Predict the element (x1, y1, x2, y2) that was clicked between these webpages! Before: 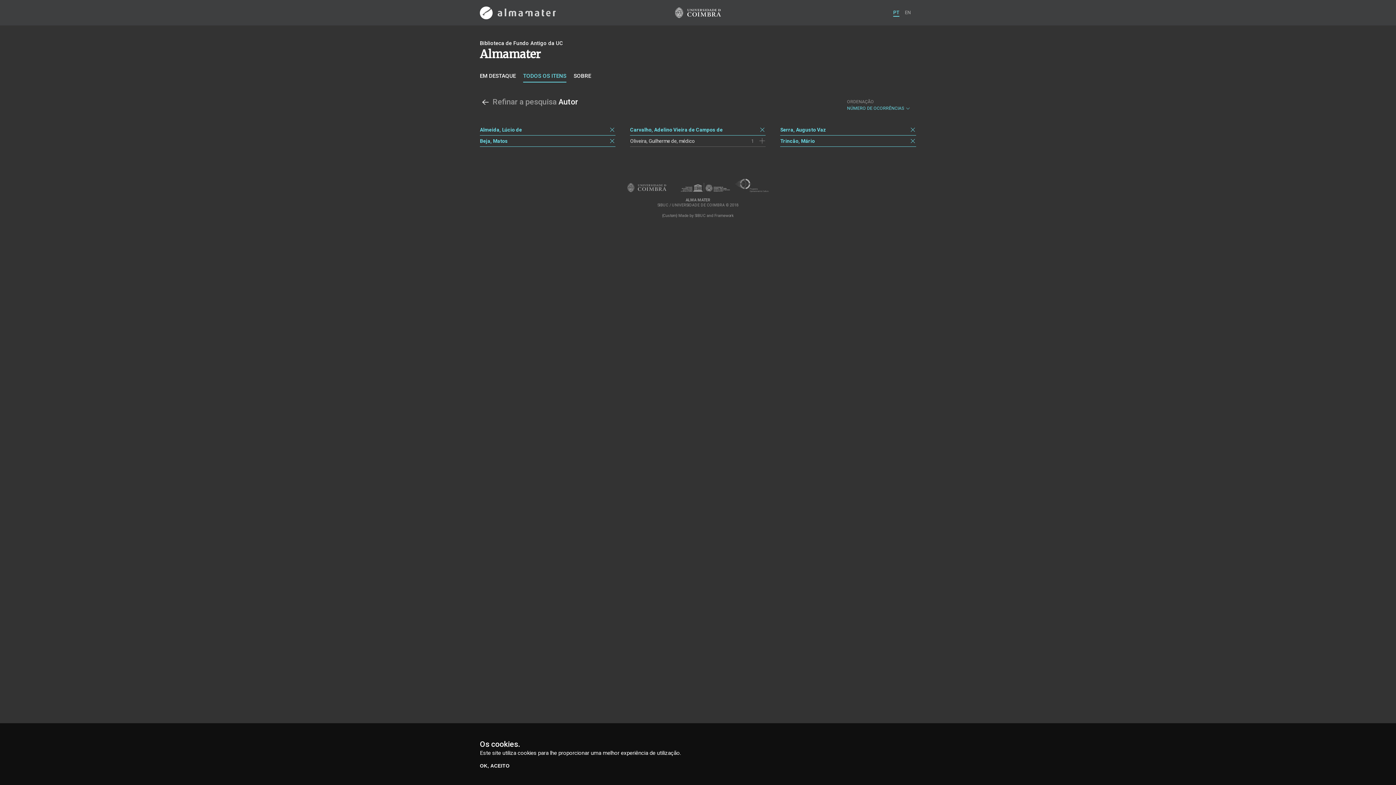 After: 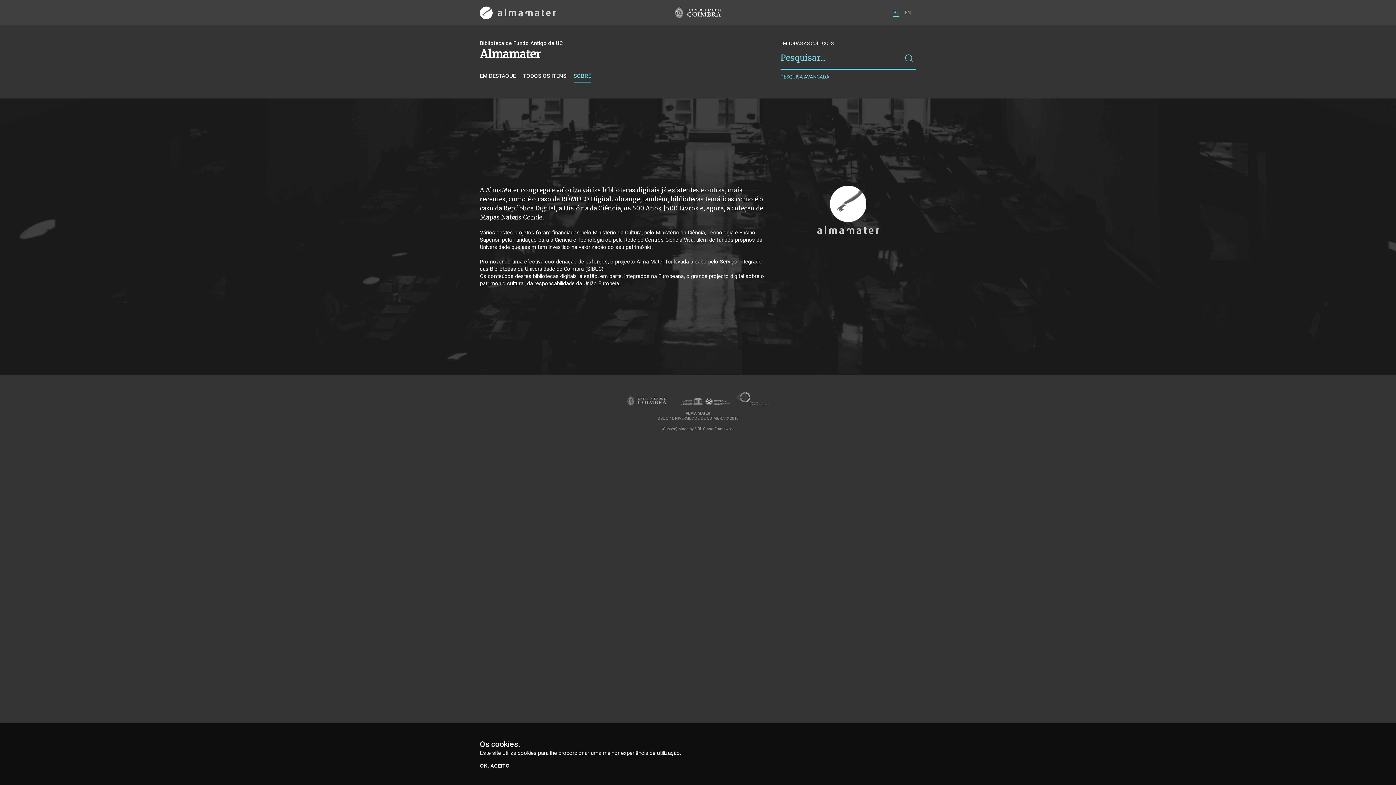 Action: label: SOBRE bbox: (573, 72, 591, 82)